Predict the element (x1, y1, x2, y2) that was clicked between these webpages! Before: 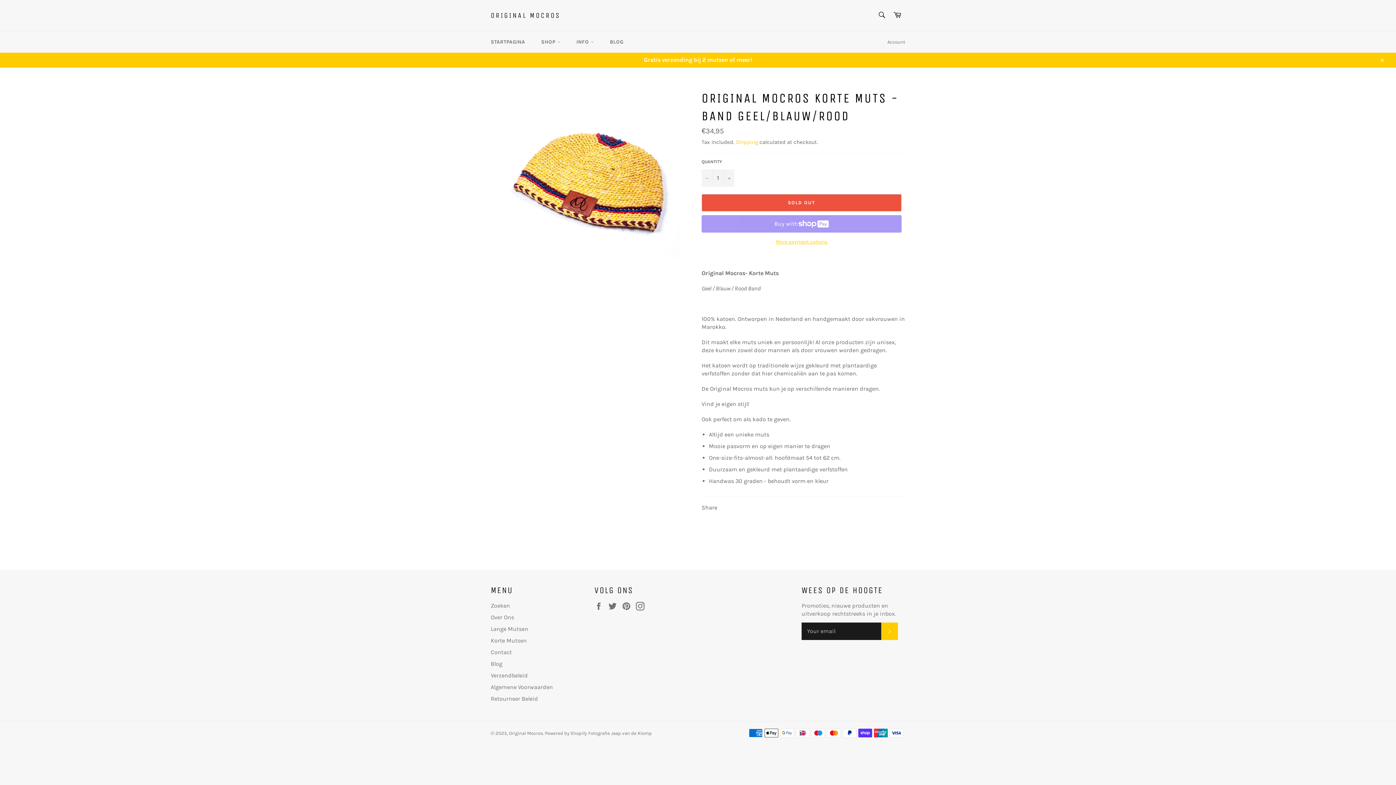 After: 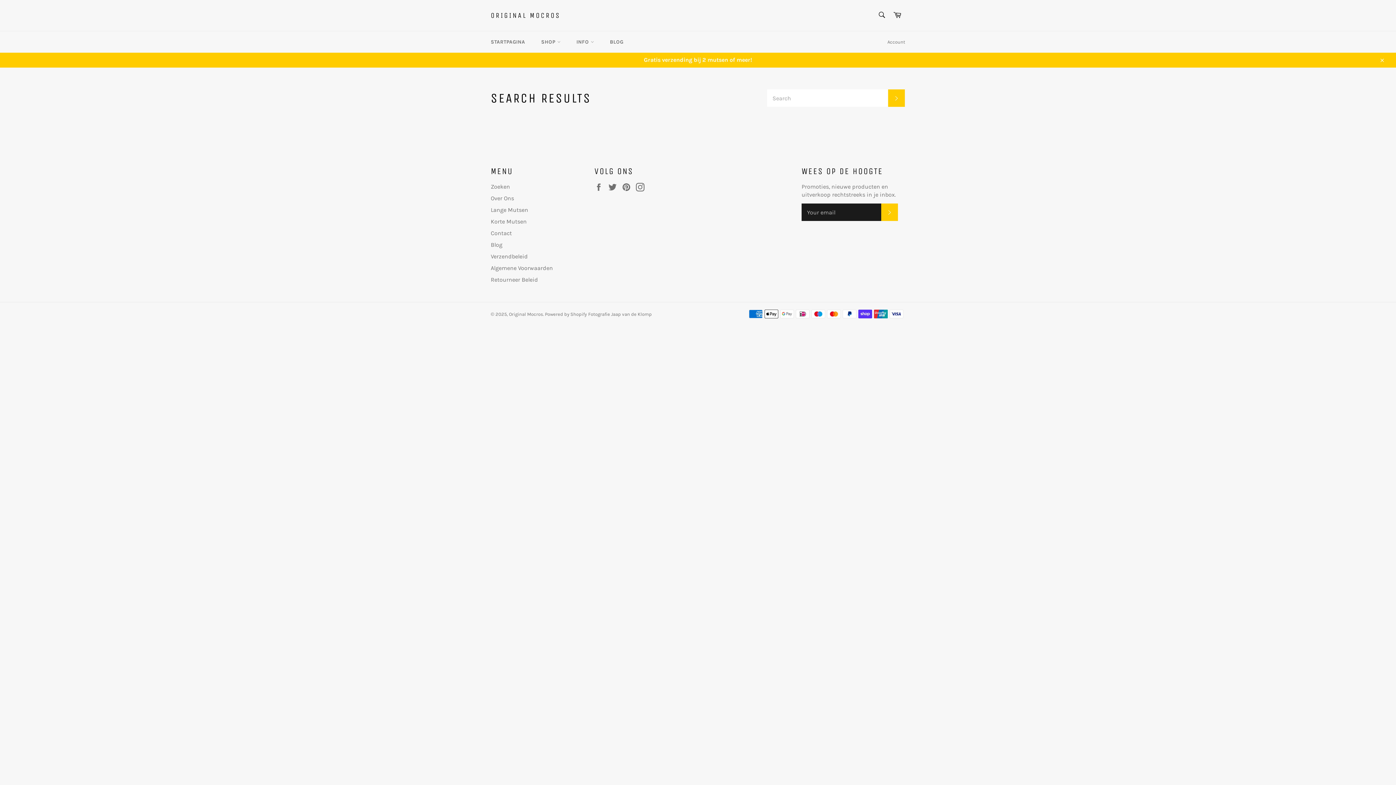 Action: bbox: (490, 602, 510, 609) label: Zoeken